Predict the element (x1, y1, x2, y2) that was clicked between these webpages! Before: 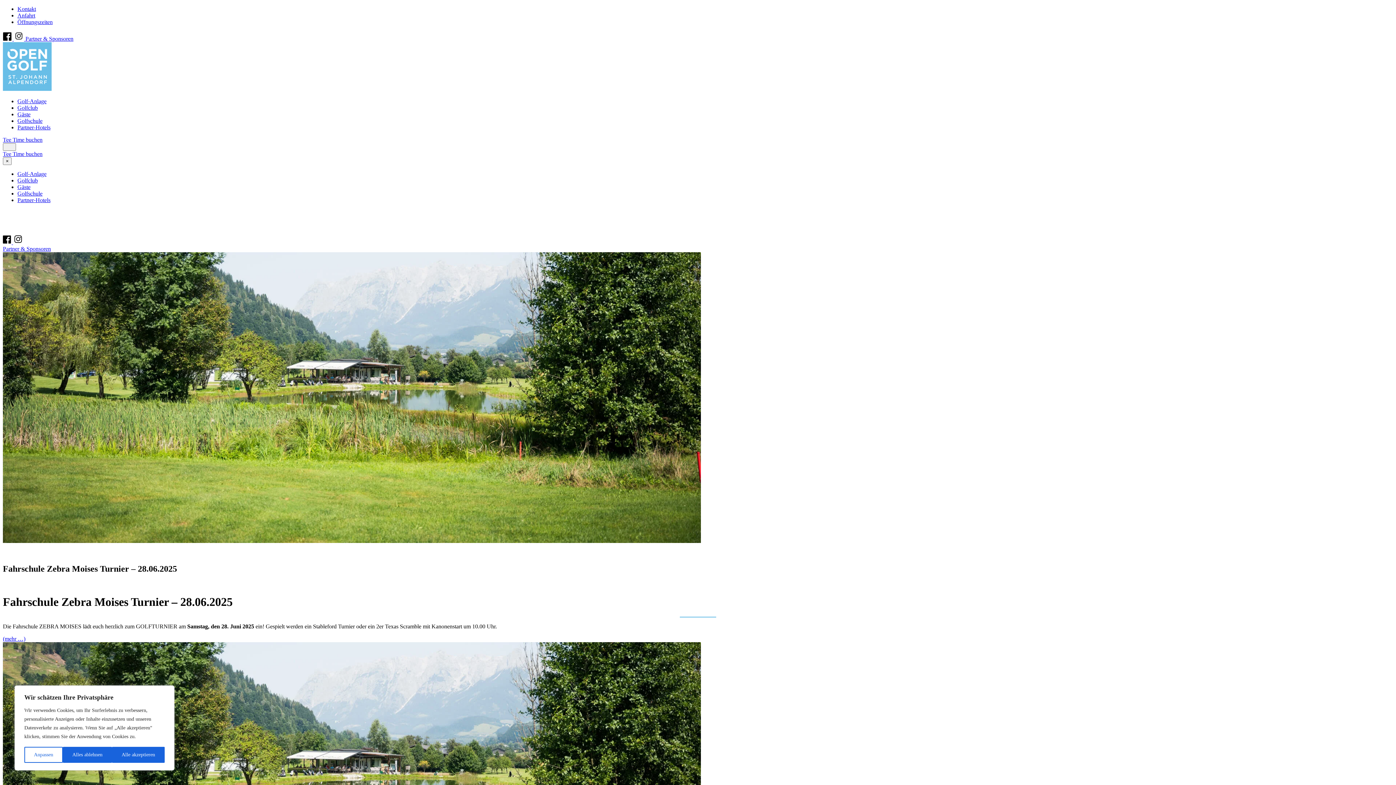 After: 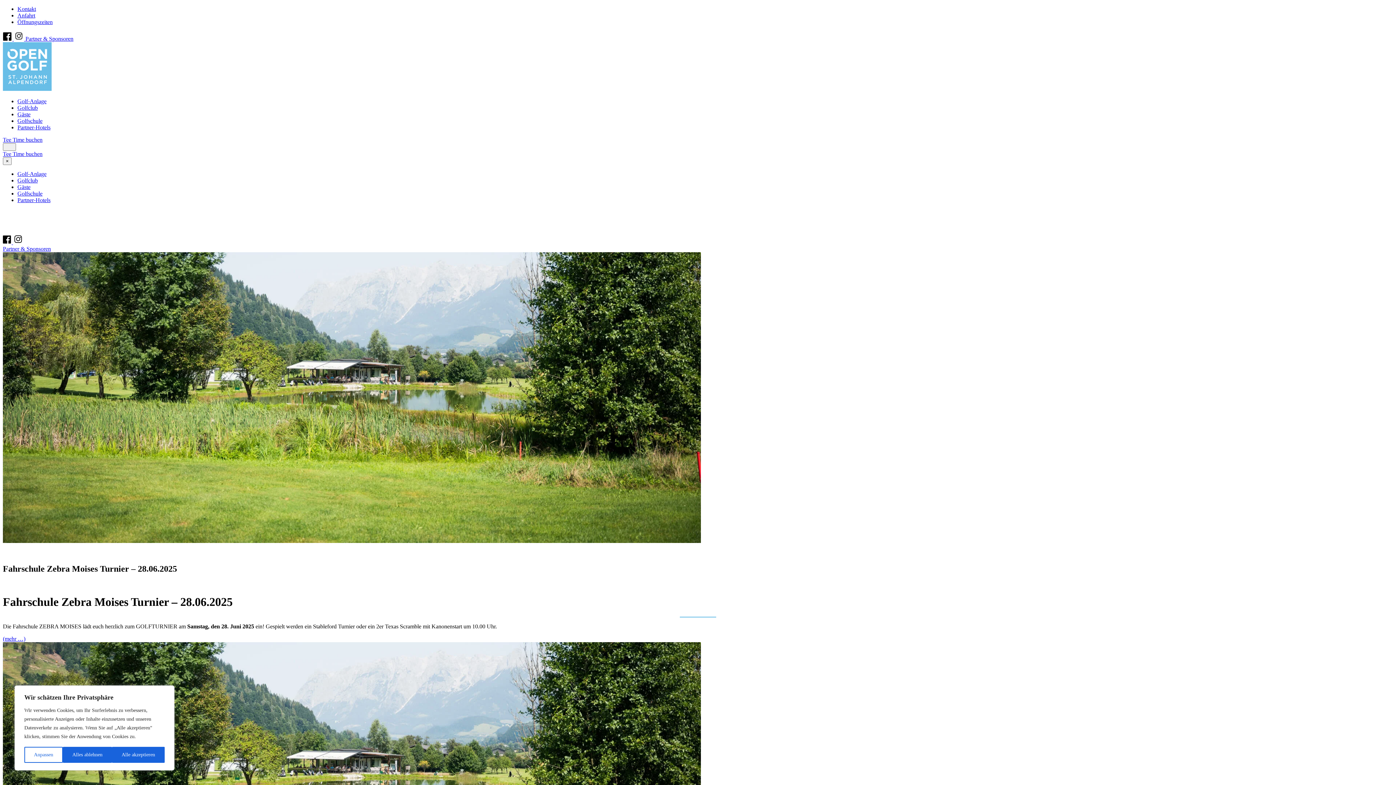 Action: label: Partner & Sponsoren bbox: (2, 245, 50, 252)